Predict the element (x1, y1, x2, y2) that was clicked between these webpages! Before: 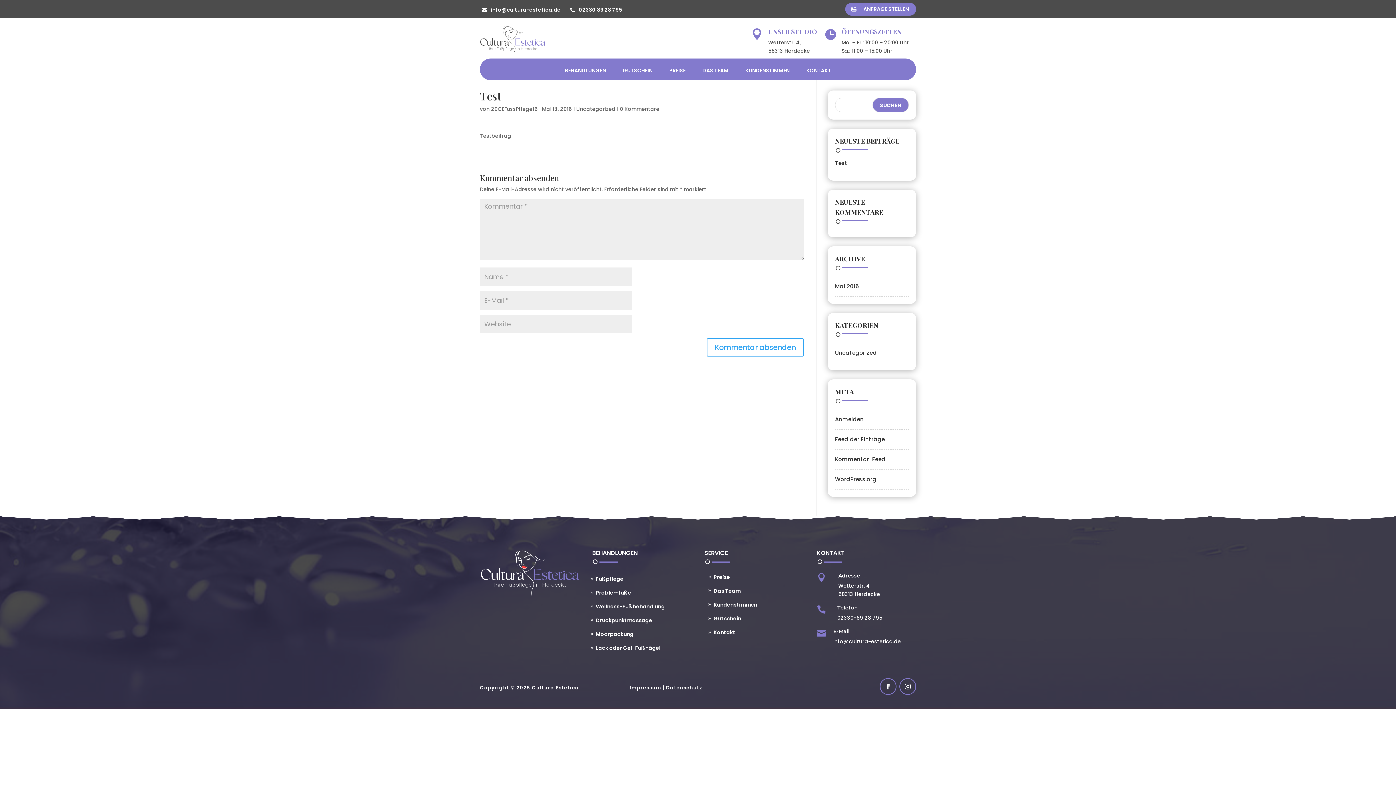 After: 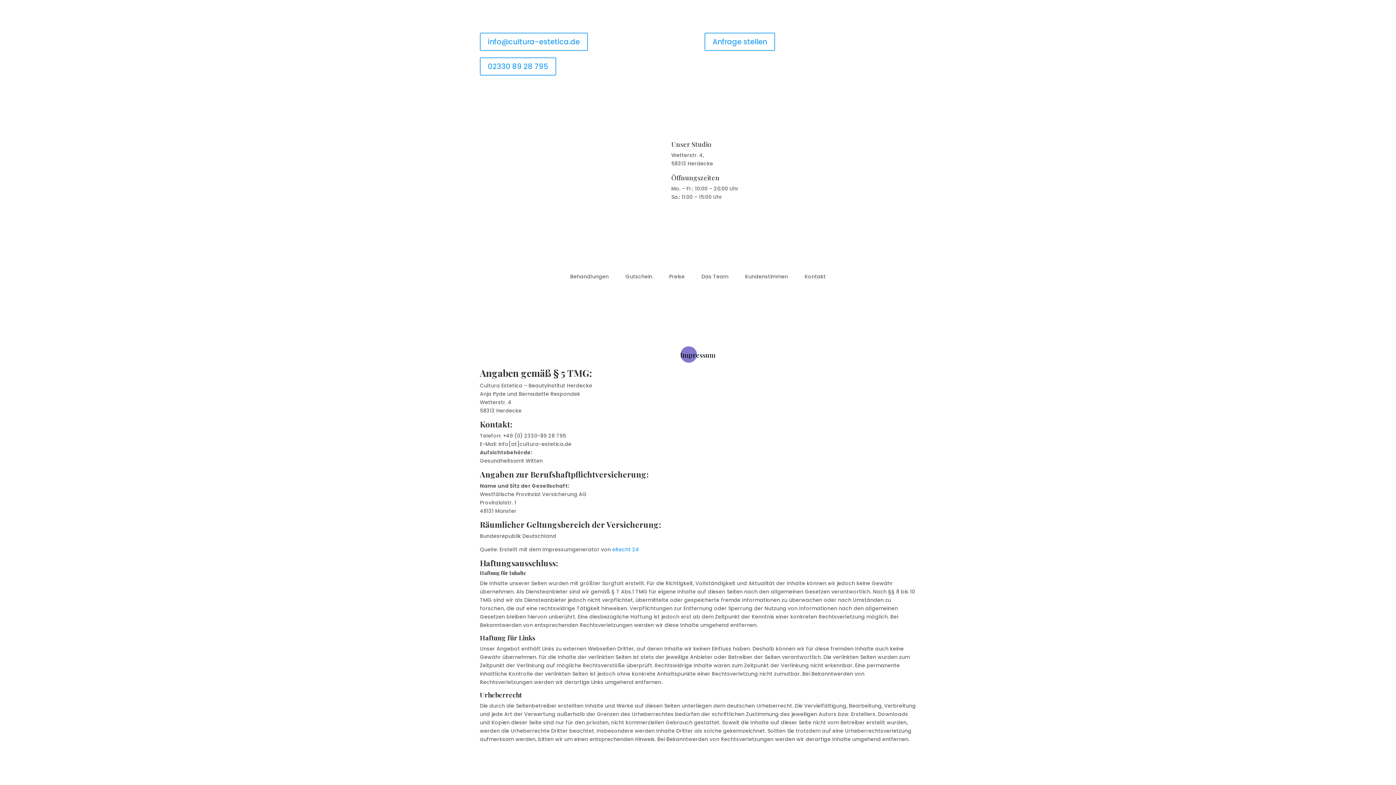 Action: label: Impressum bbox: (629, 684, 661, 691)